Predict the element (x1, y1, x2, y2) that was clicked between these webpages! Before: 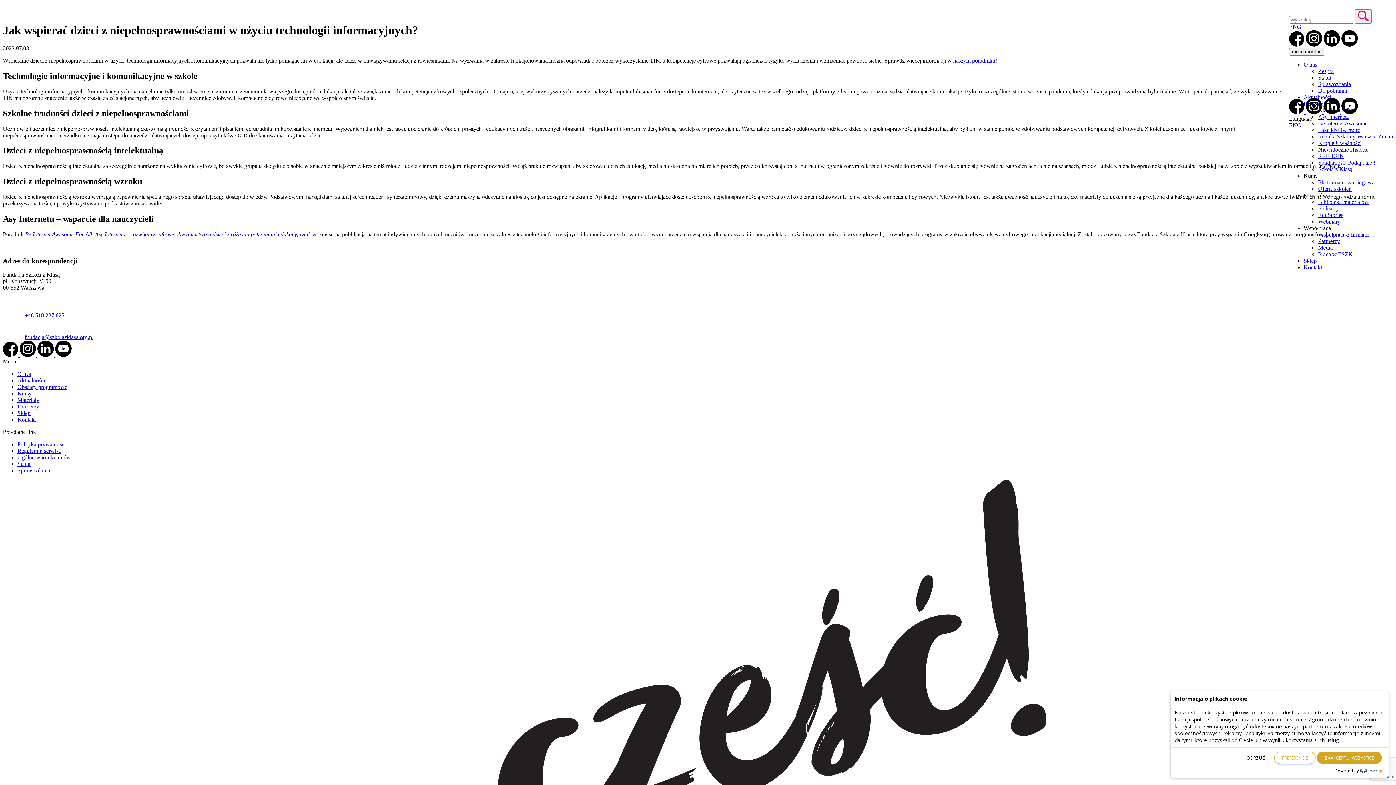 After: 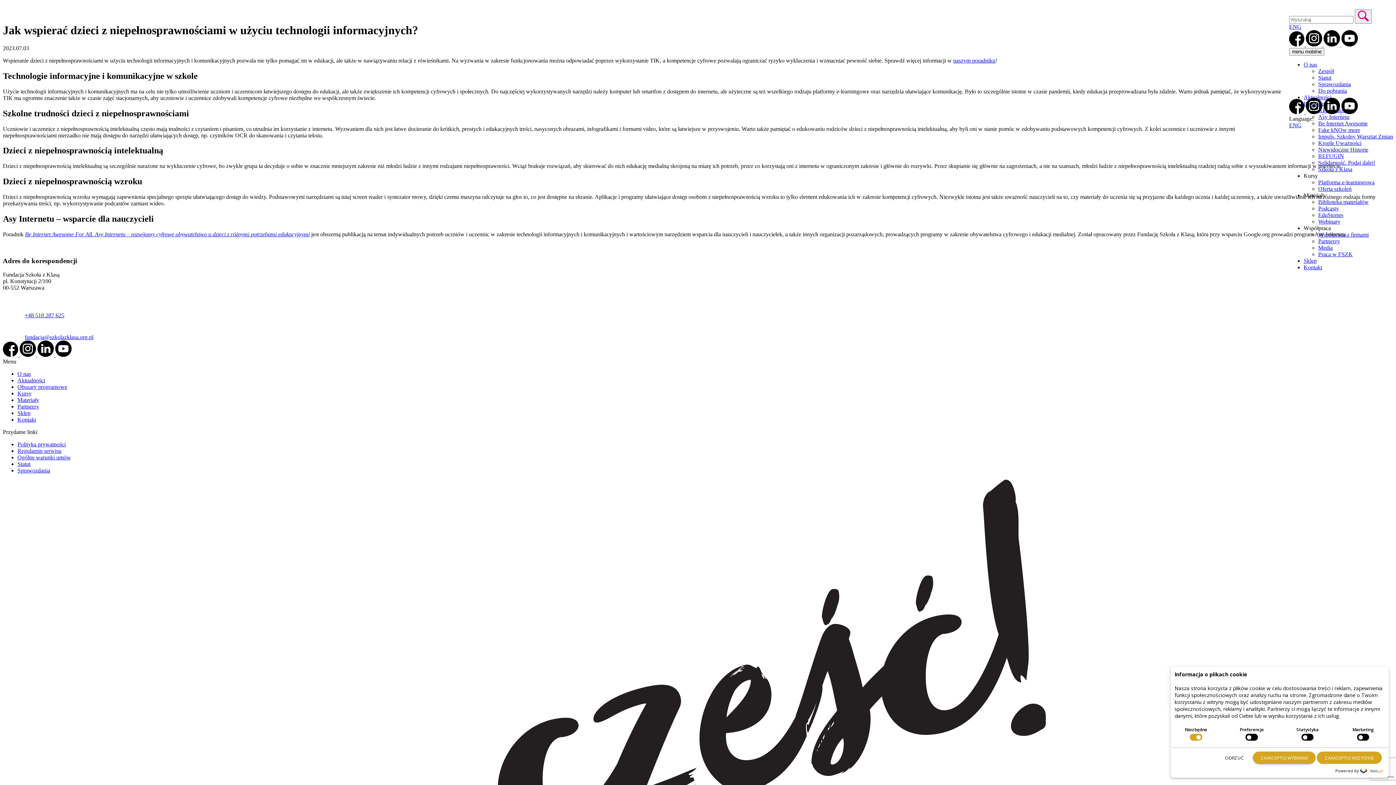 Action: label: PREFERENCJE bbox: (1274, 752, 1316, 764)